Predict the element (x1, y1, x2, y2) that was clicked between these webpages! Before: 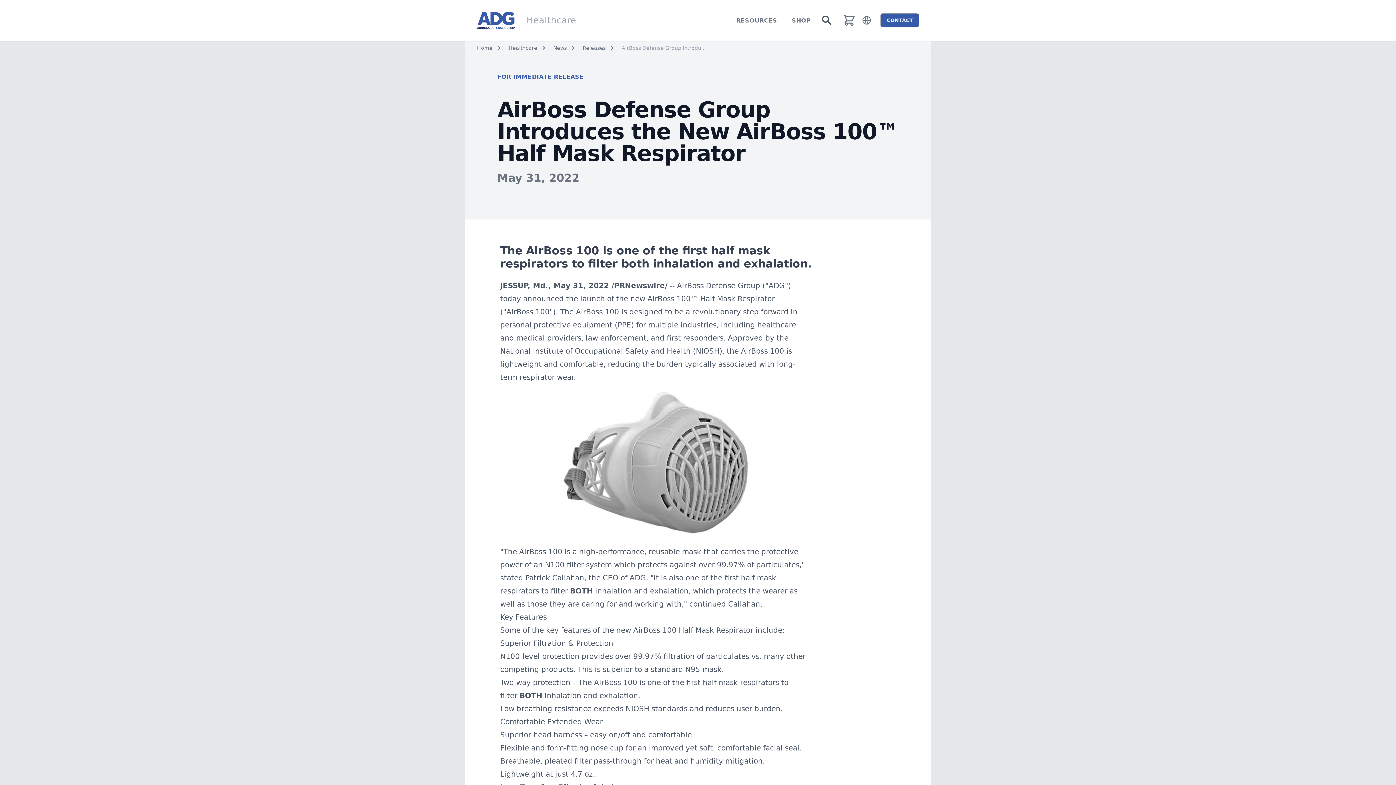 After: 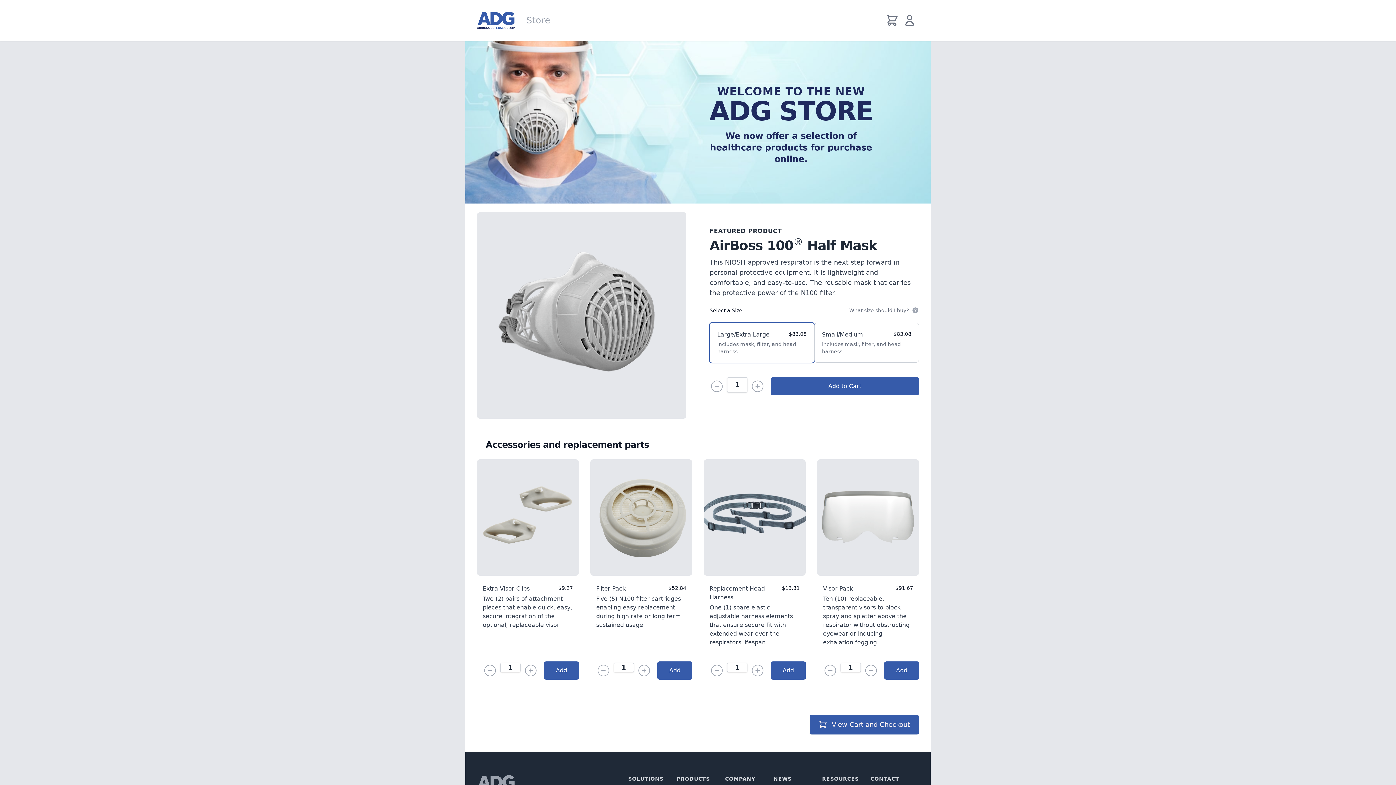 Action: bbox: (790, 14, 812, 25) label: SHOP